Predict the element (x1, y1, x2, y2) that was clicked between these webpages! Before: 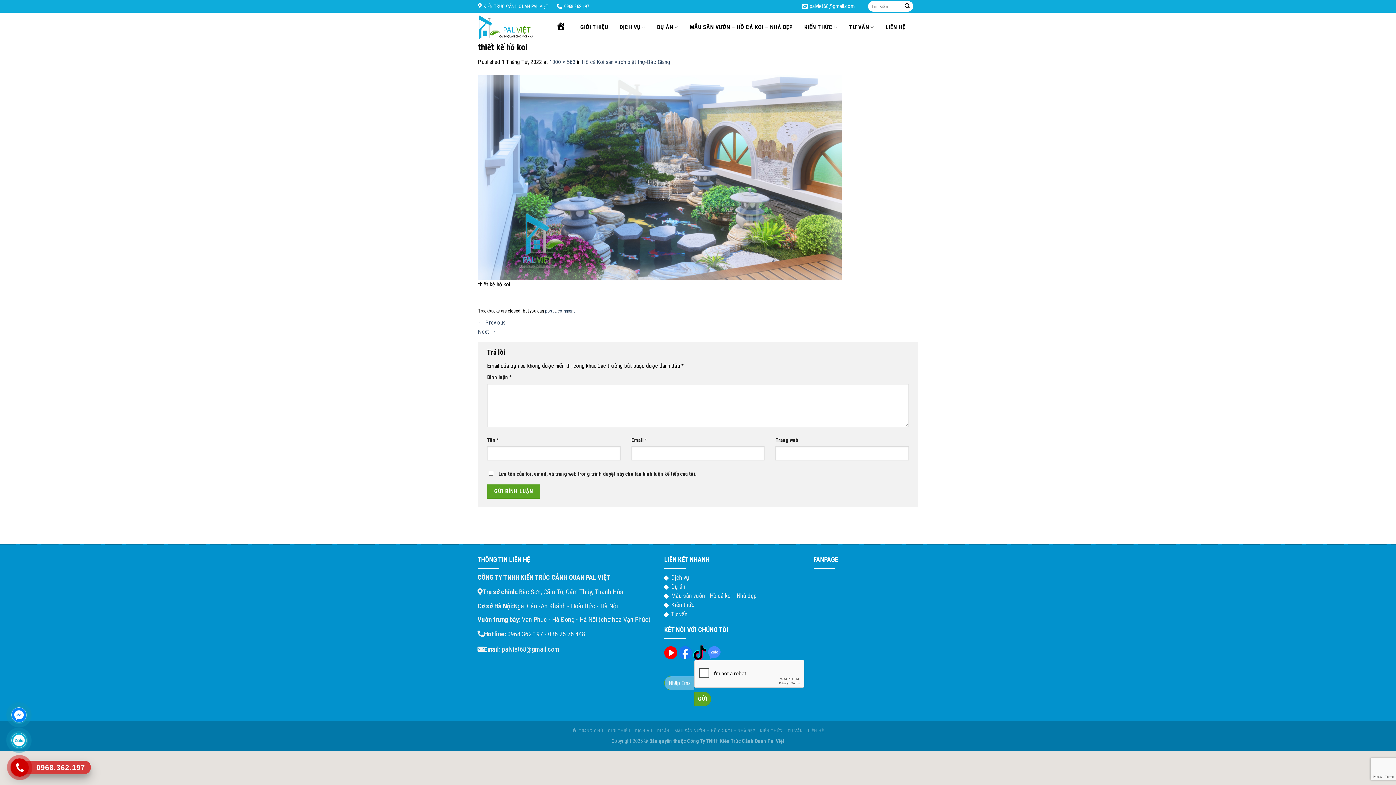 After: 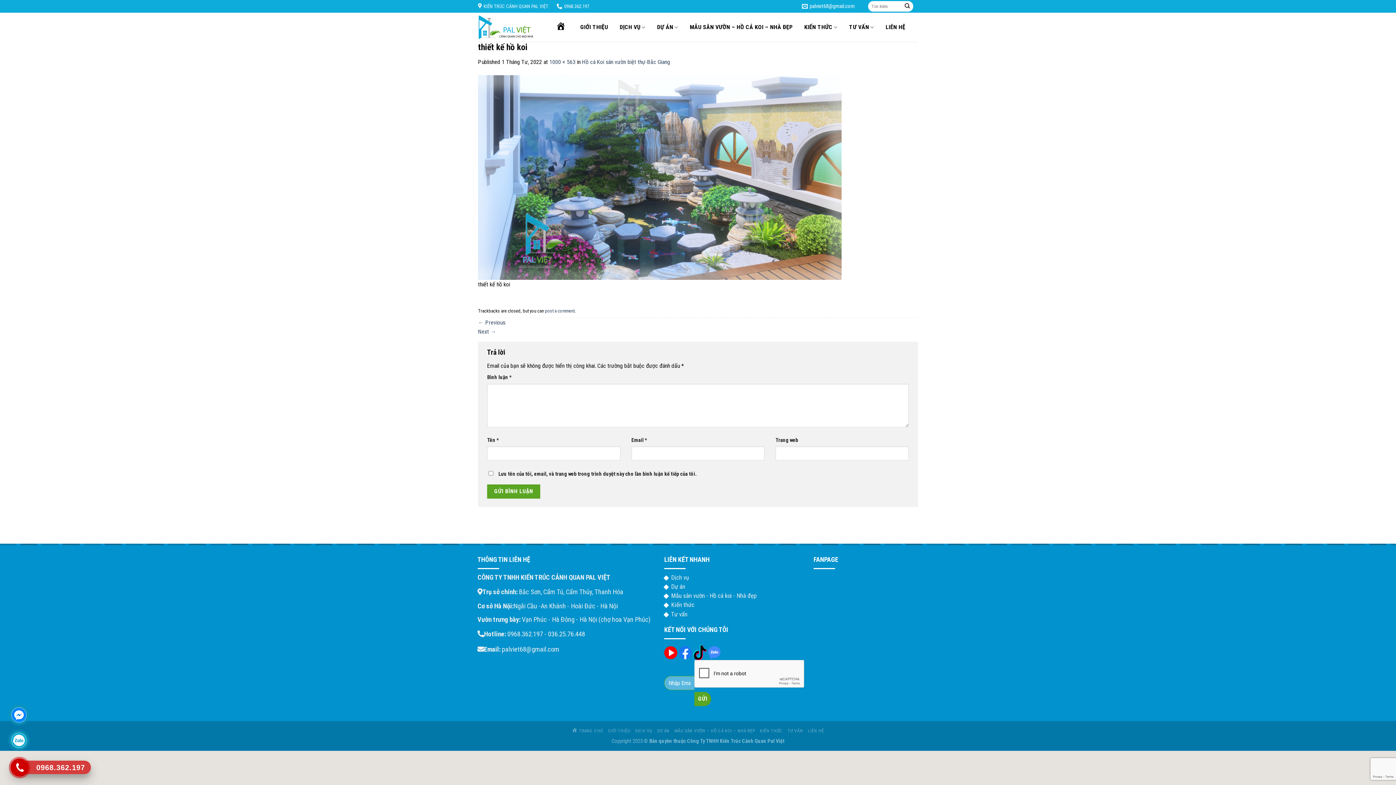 Action: label: palviet68@gmail.com bbox: (802, 1, 854, 11)